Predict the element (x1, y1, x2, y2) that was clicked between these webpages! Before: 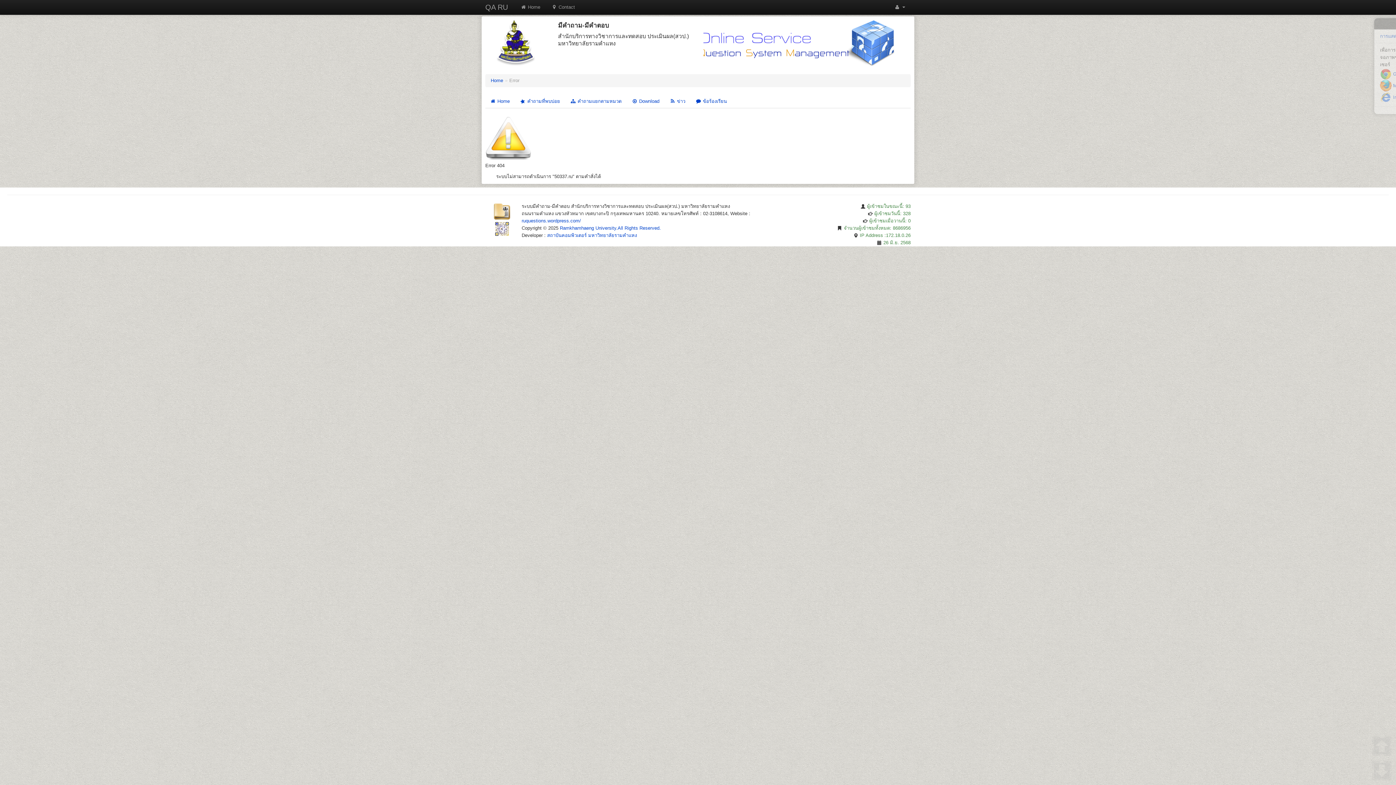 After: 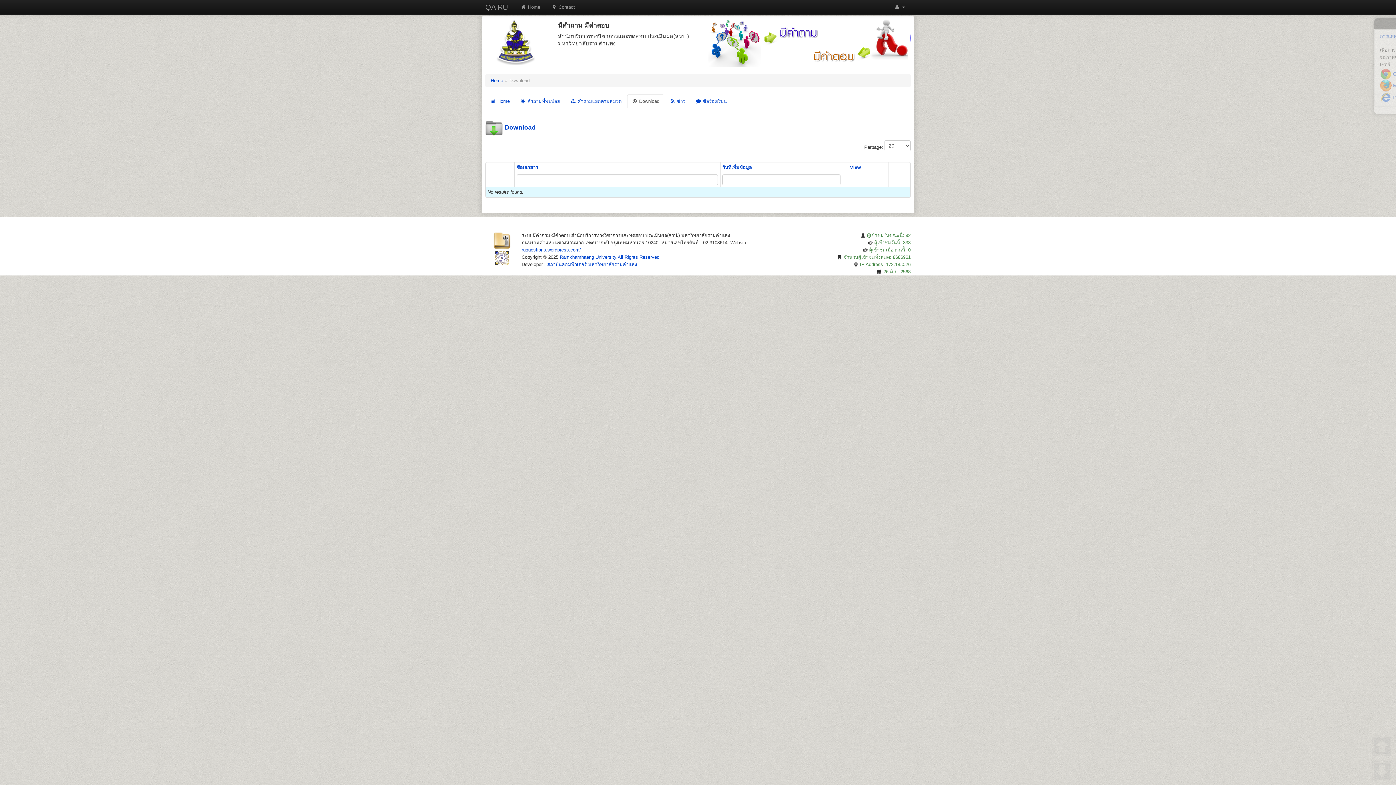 Action: bbox: (627, 94, 664, 108) label:  Download